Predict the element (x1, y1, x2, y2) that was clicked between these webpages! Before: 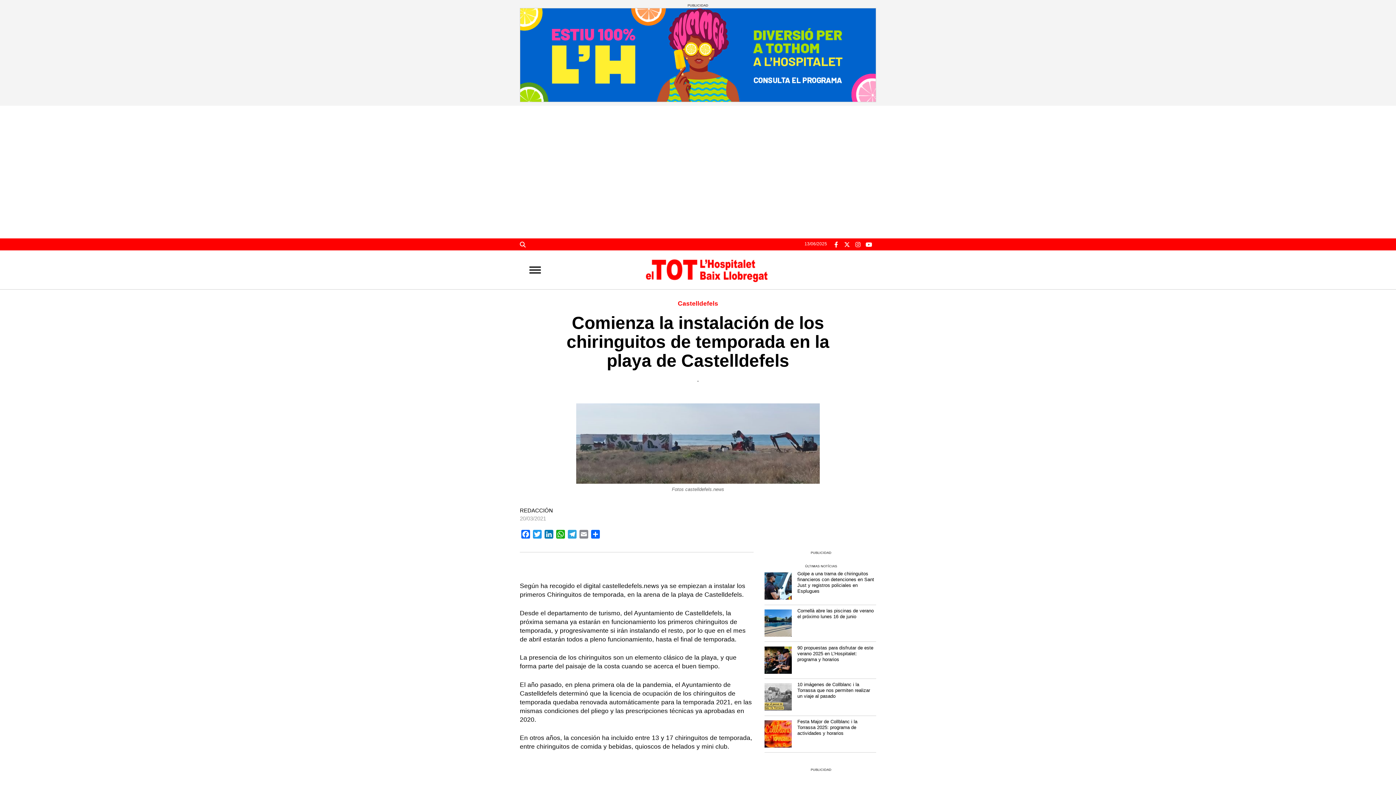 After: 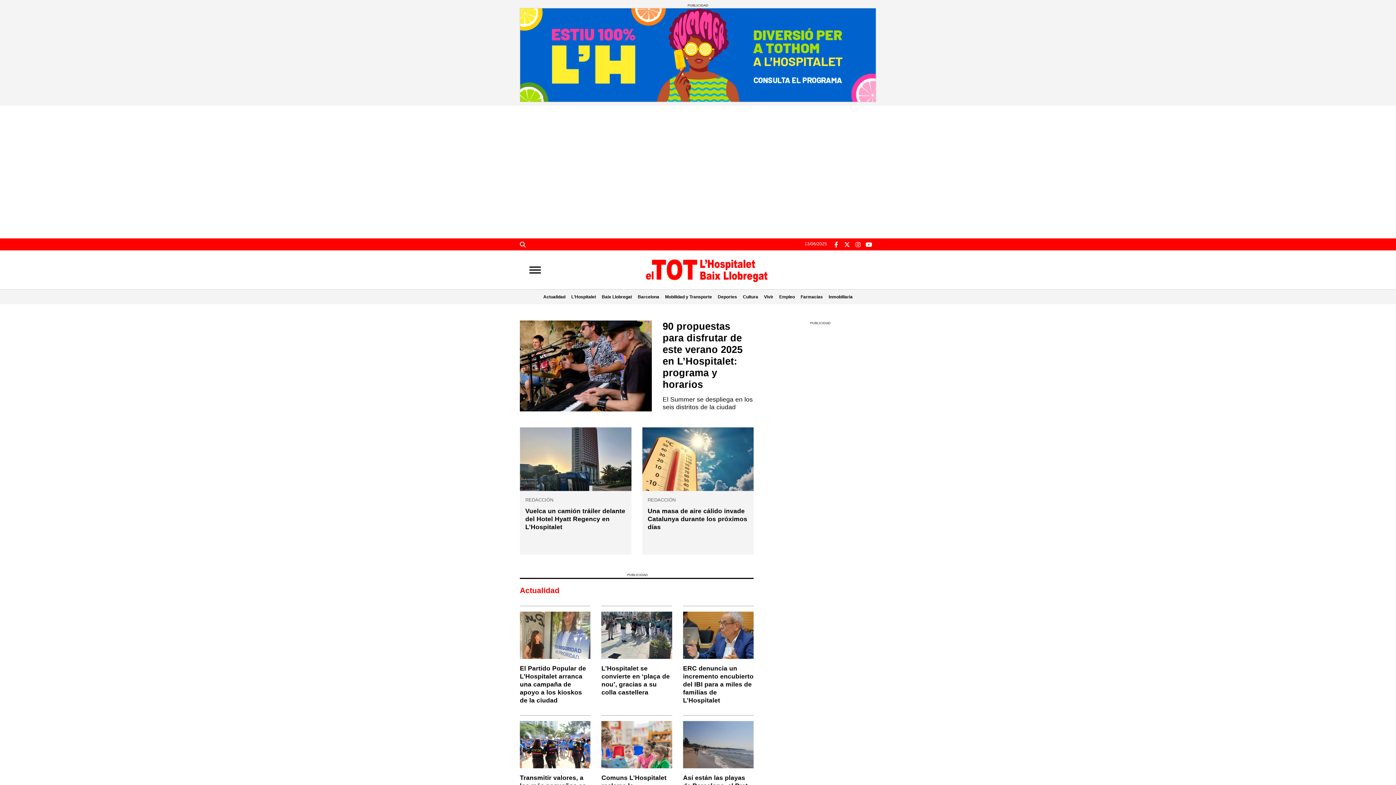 Action: bbox: (643, 266, 772, 272)